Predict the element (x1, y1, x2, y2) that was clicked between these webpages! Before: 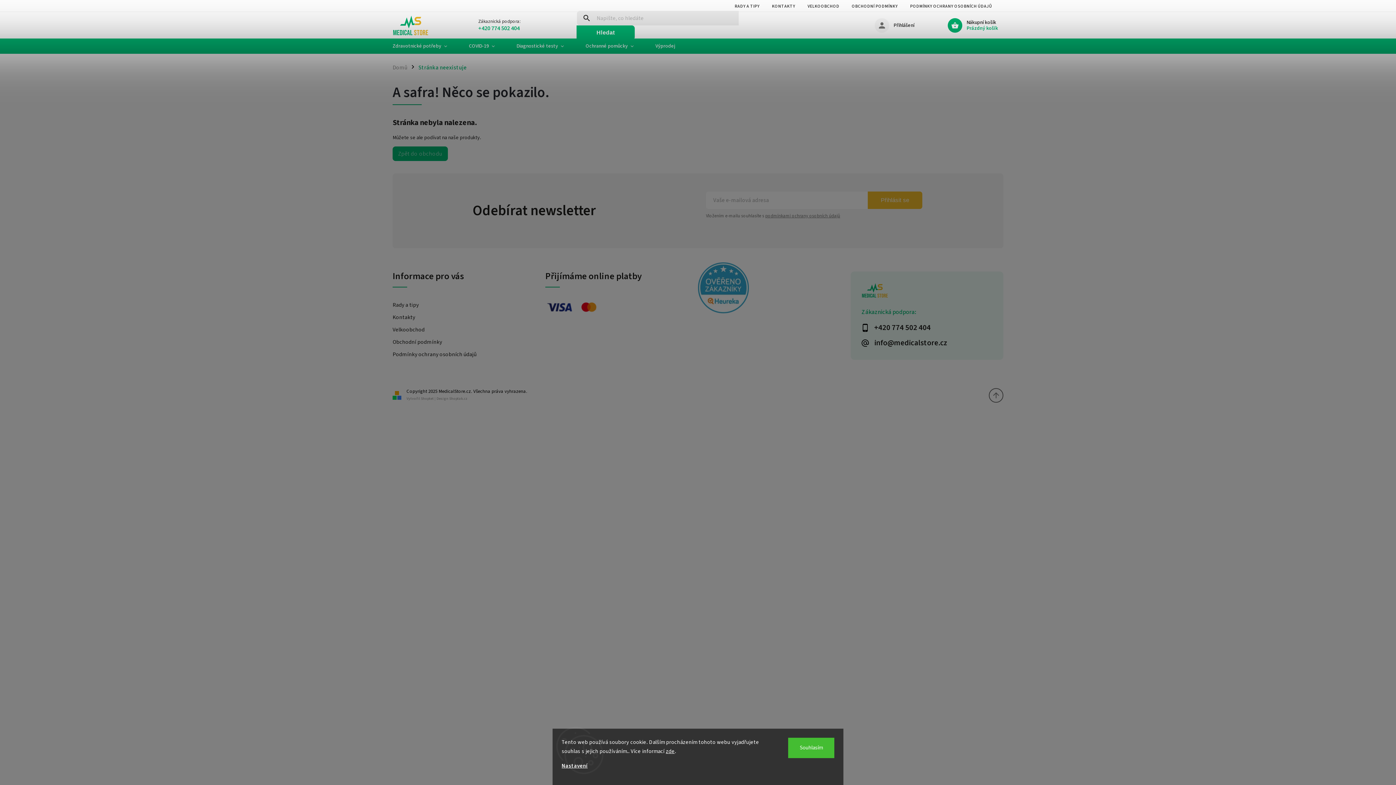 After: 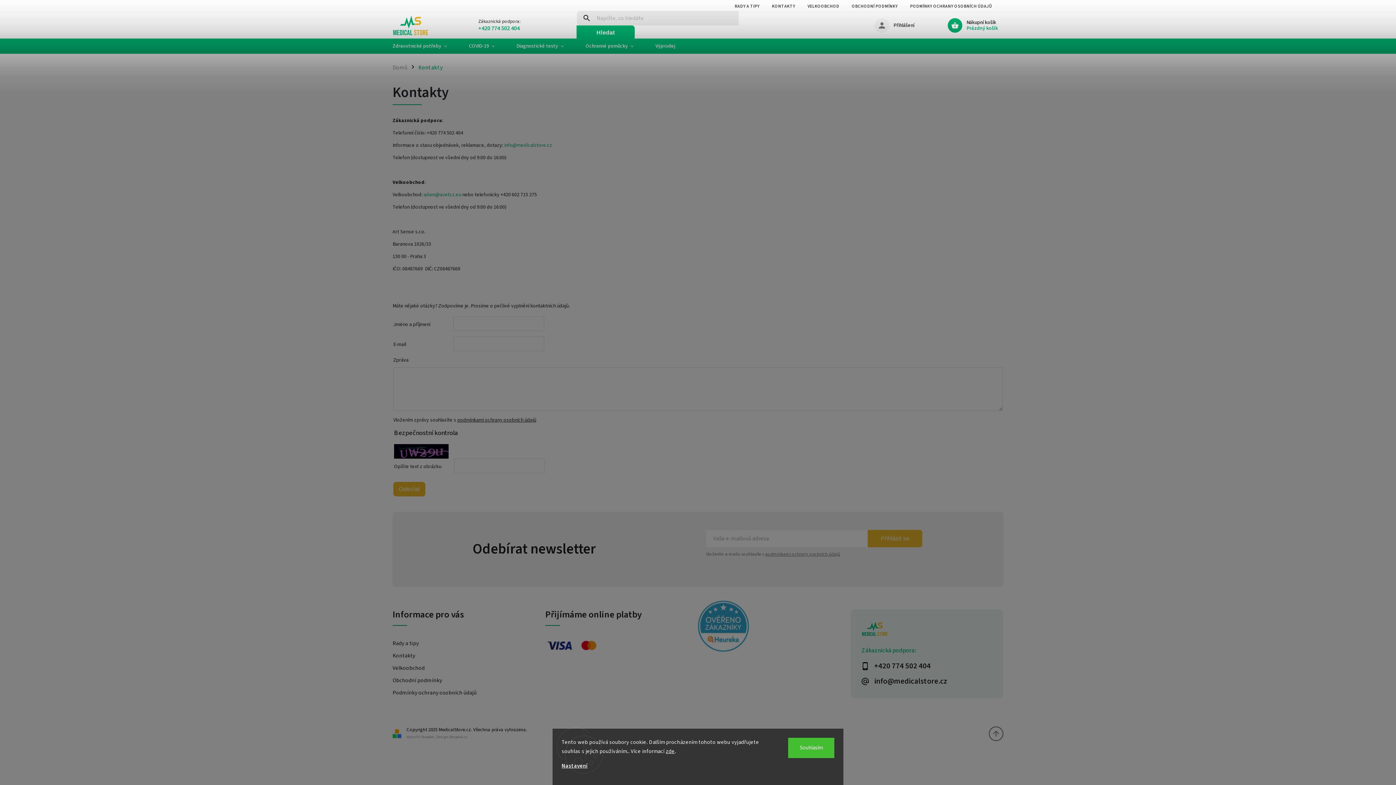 Action: label: KONTAKTY bbox: (766, 1, 801, 11)